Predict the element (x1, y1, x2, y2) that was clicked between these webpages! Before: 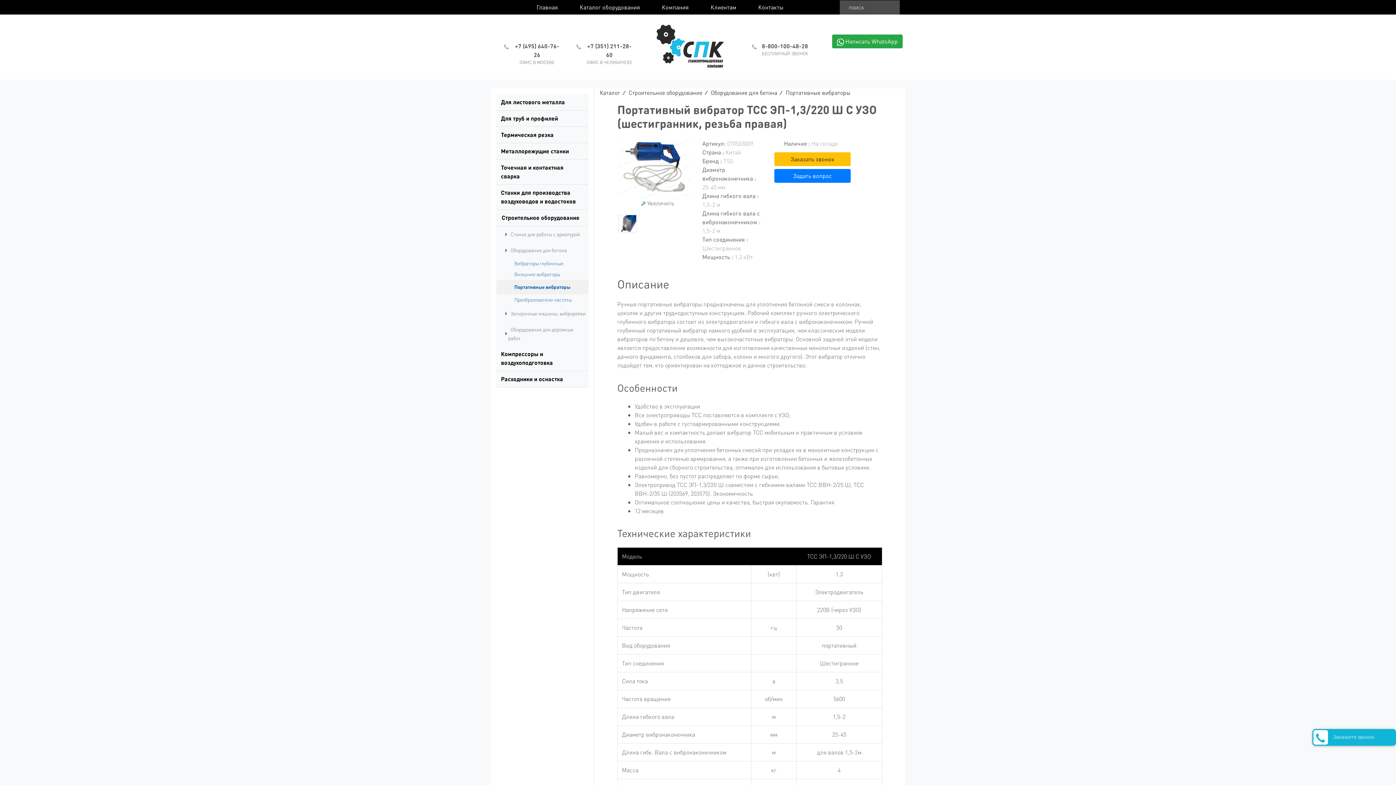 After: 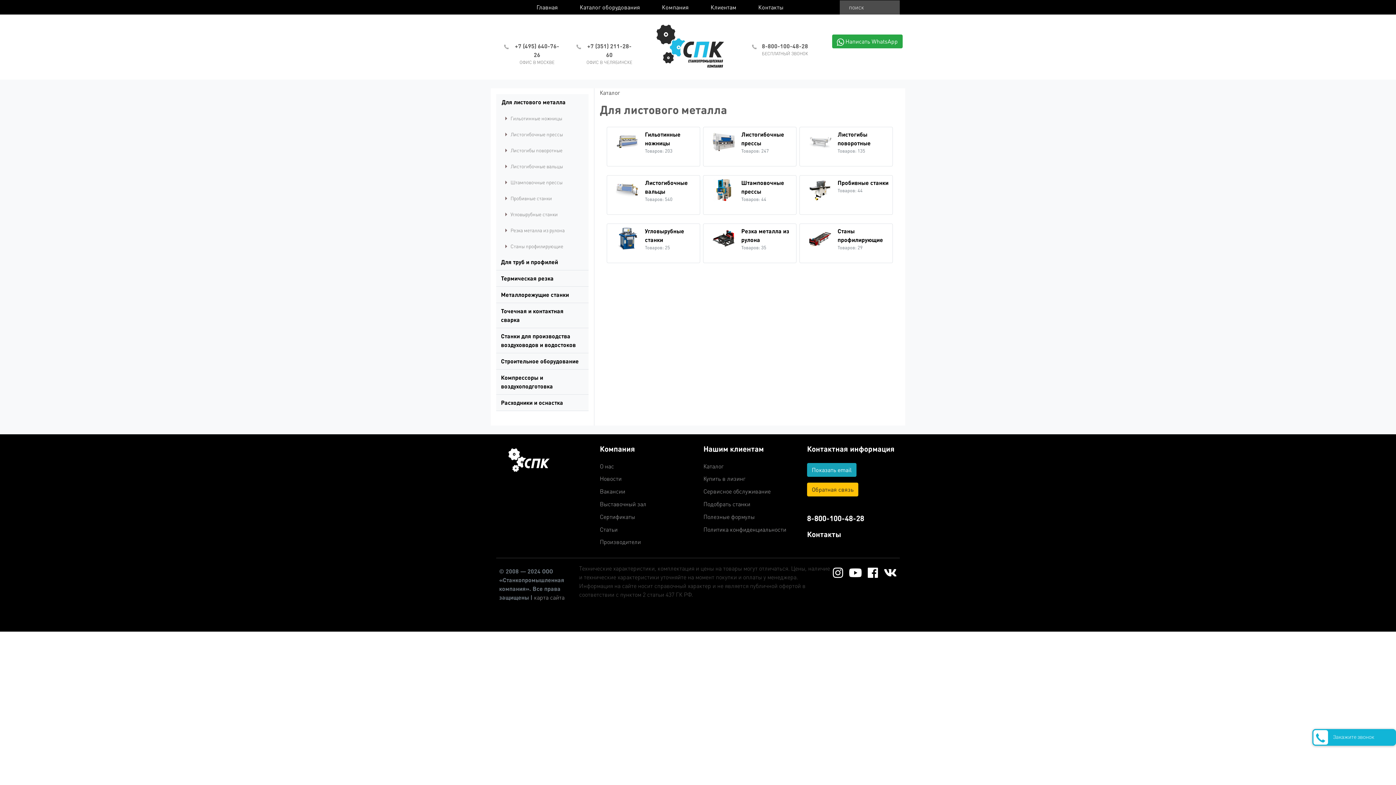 Action: bbox: (501, 98, 565, 105) label: Для листового металла